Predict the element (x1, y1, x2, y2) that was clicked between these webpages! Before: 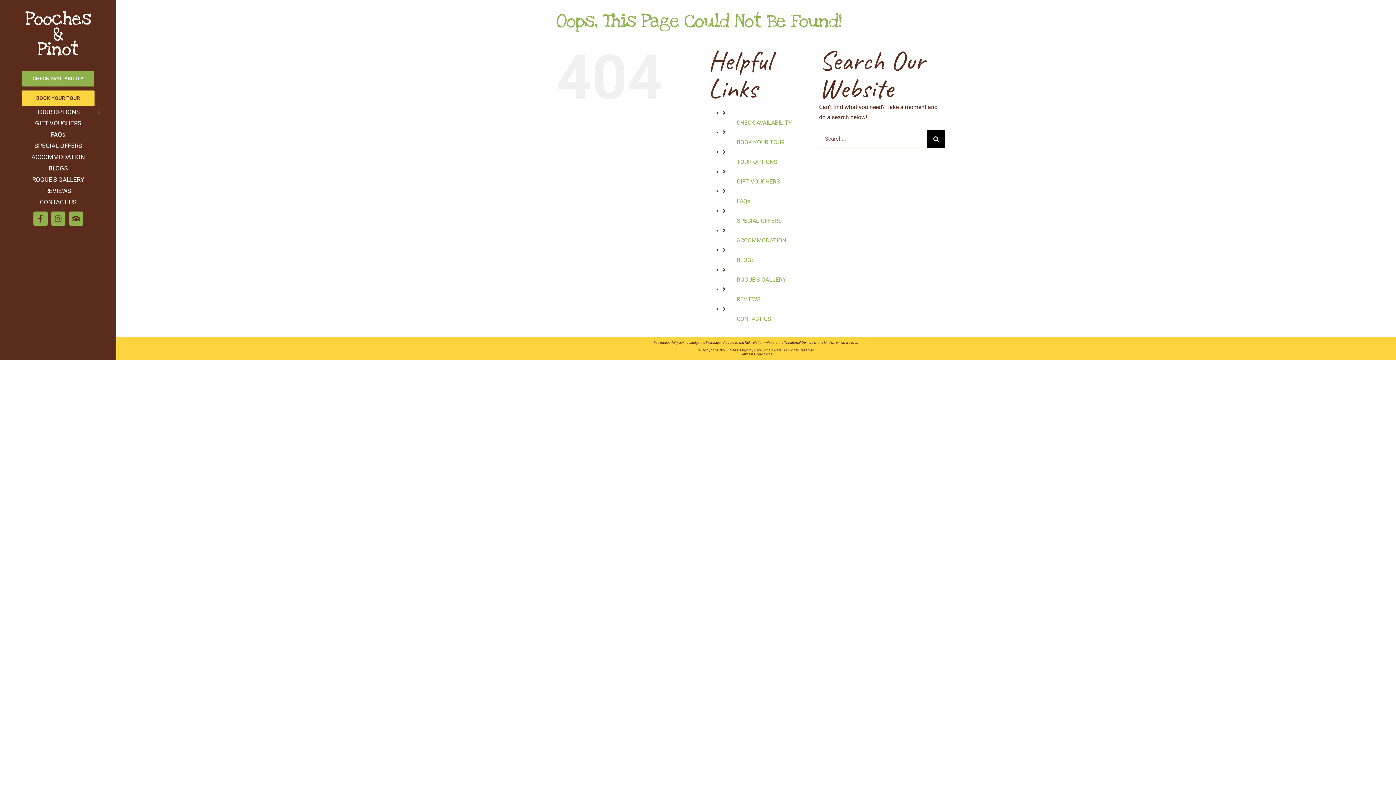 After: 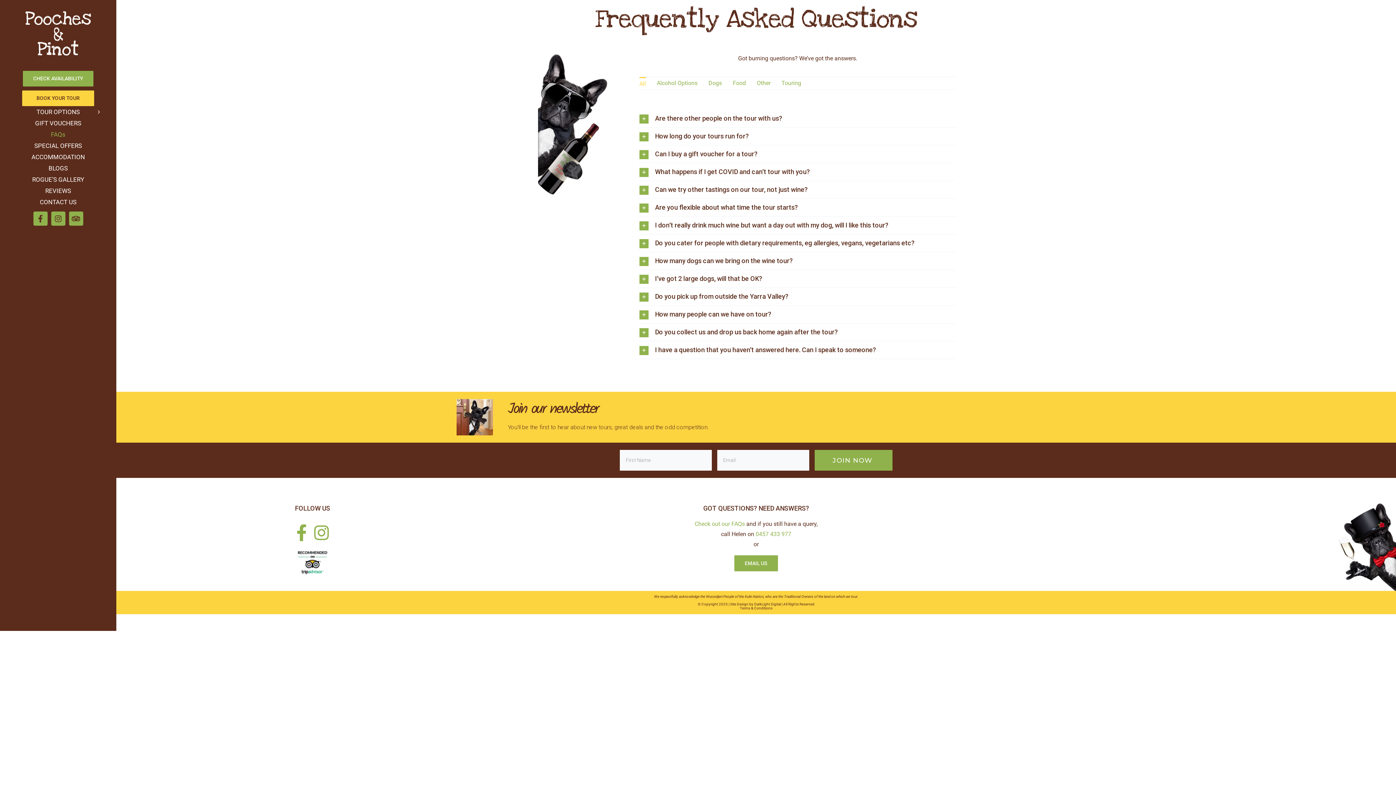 Action: label: FAQs bbox: (0, 129, 116, 140)